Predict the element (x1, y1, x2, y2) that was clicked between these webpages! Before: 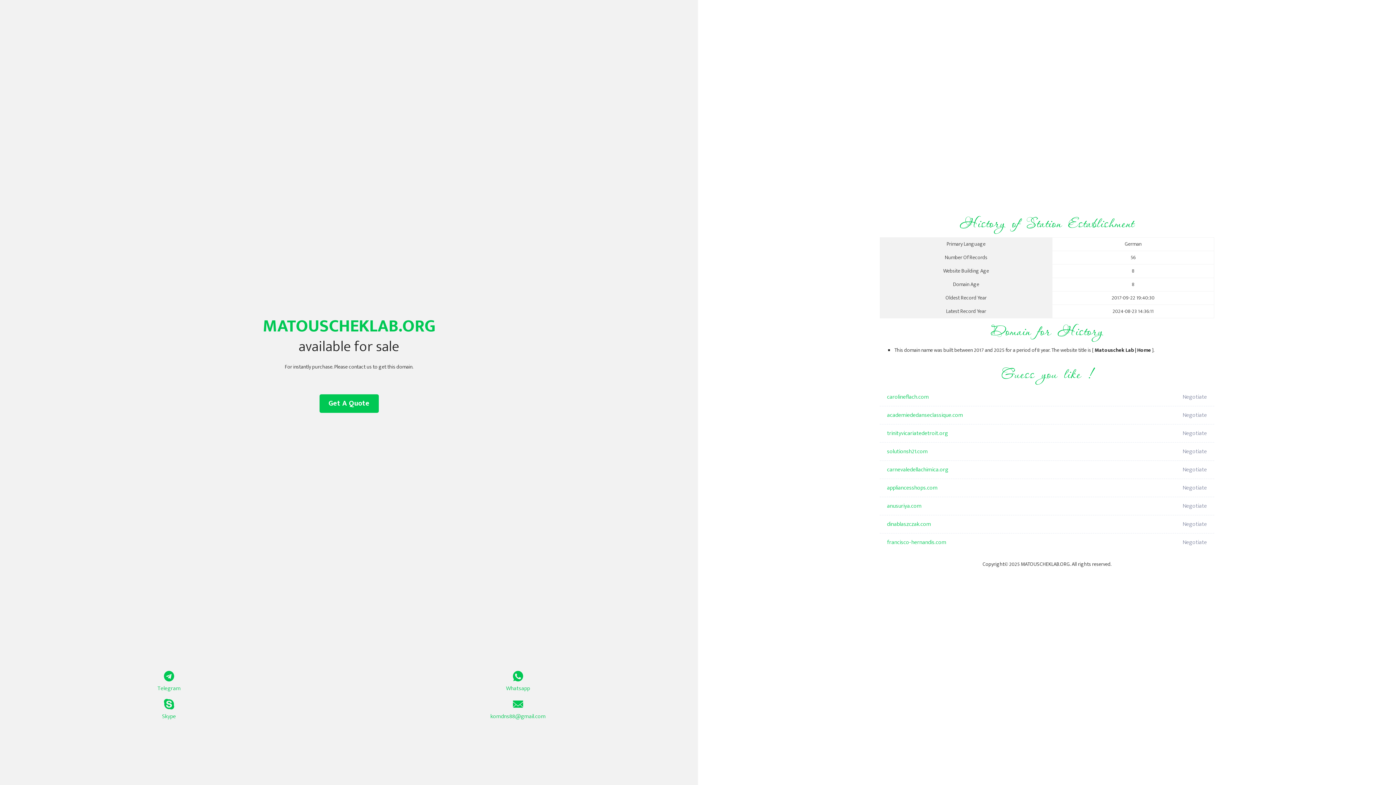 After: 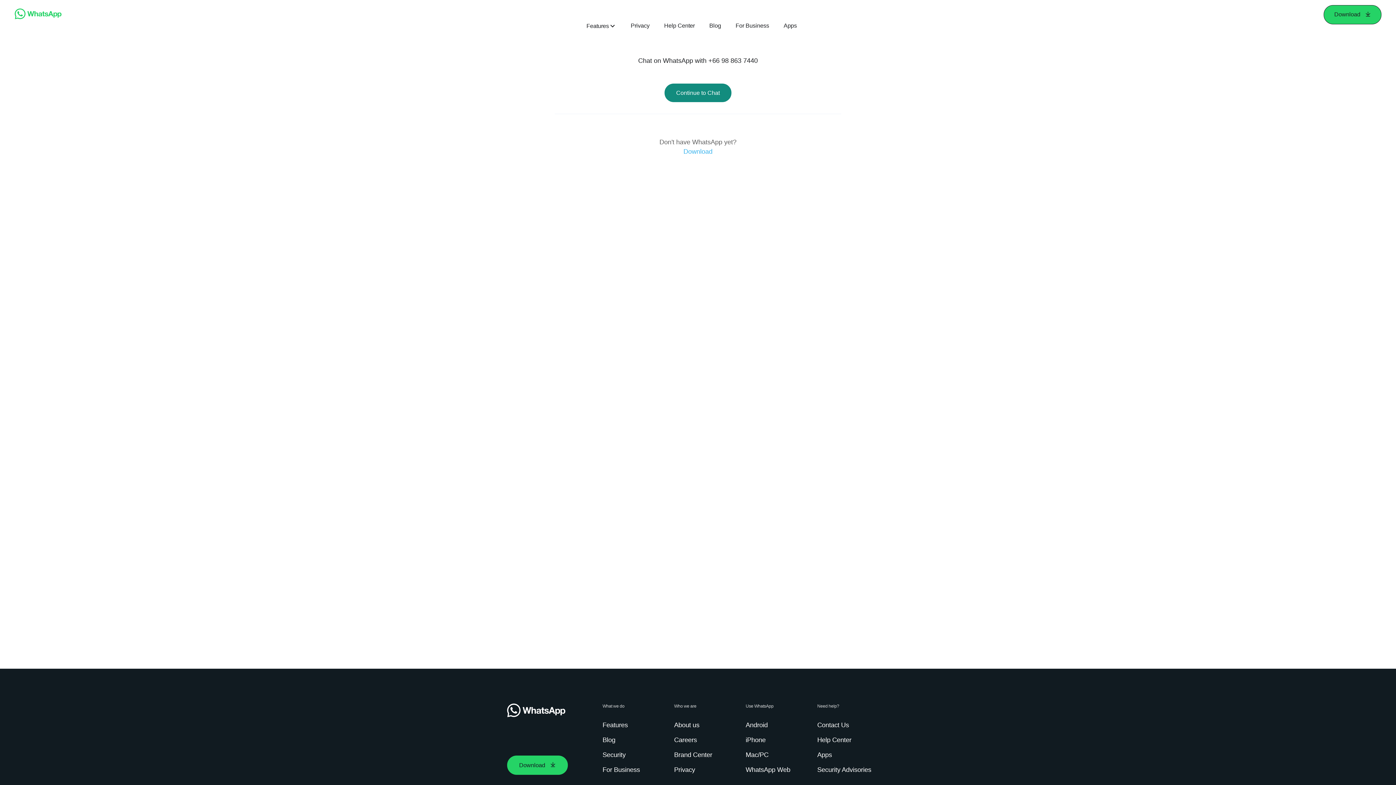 Action: bbox: (349, 671, 687, 693) label: Whatsapp